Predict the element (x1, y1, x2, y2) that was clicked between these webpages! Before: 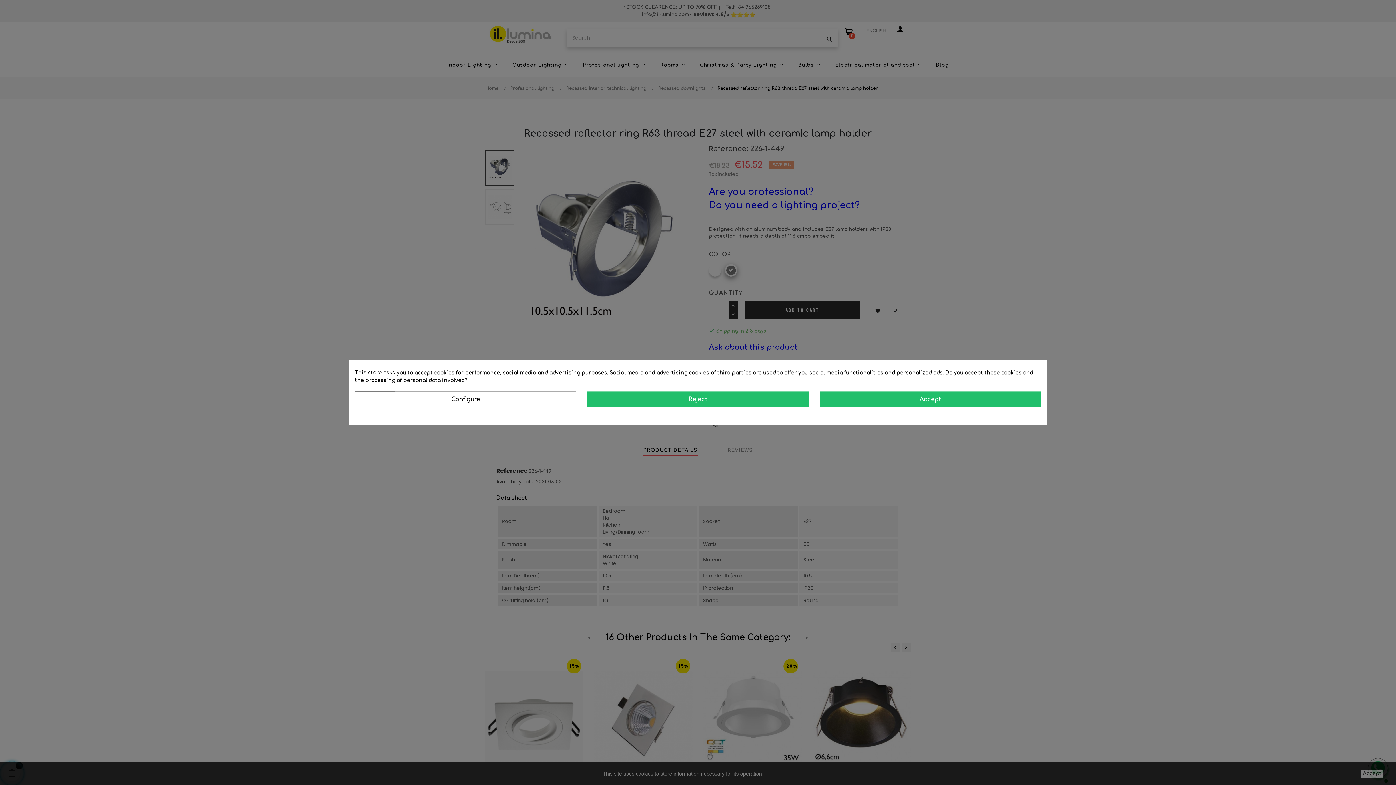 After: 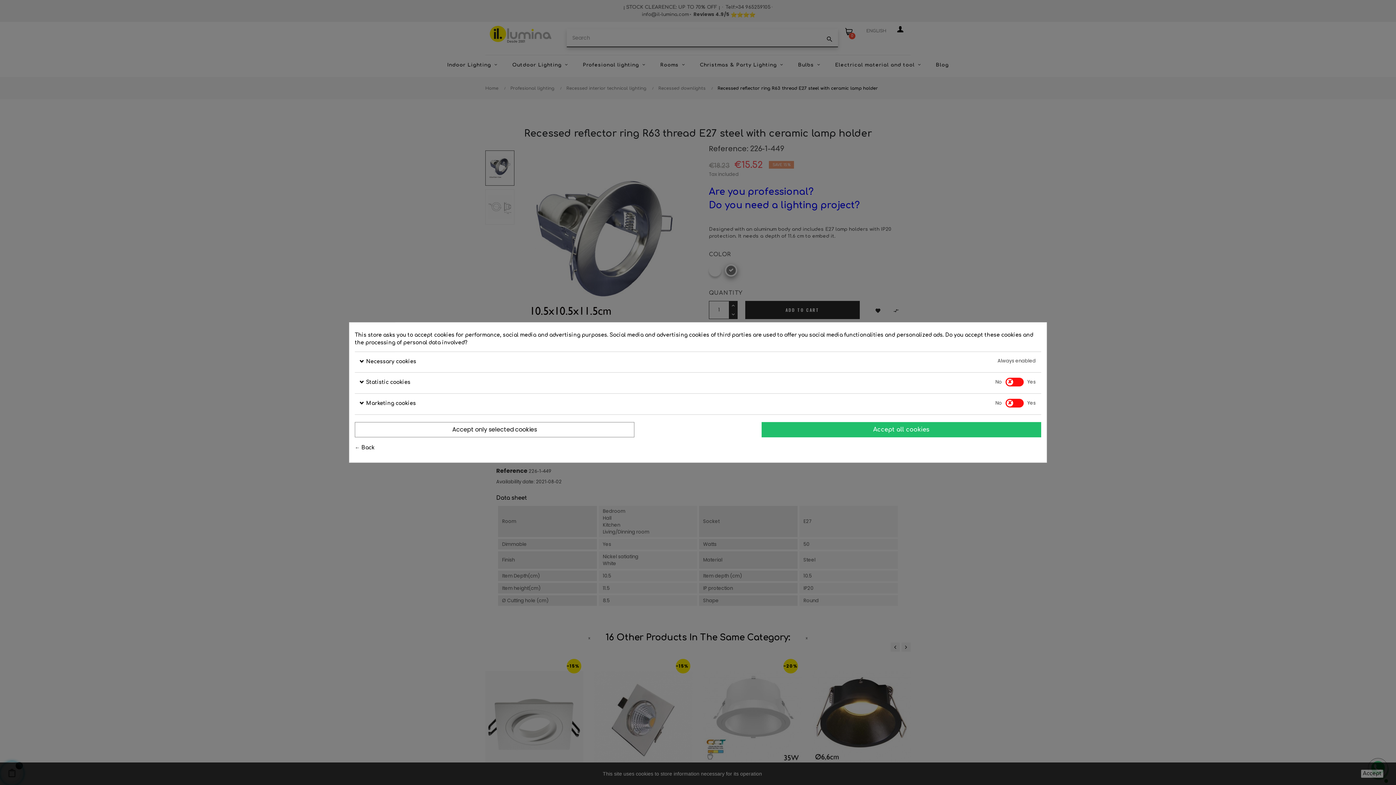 Action: label: Configure bbox: (354, 391, 576, 407)